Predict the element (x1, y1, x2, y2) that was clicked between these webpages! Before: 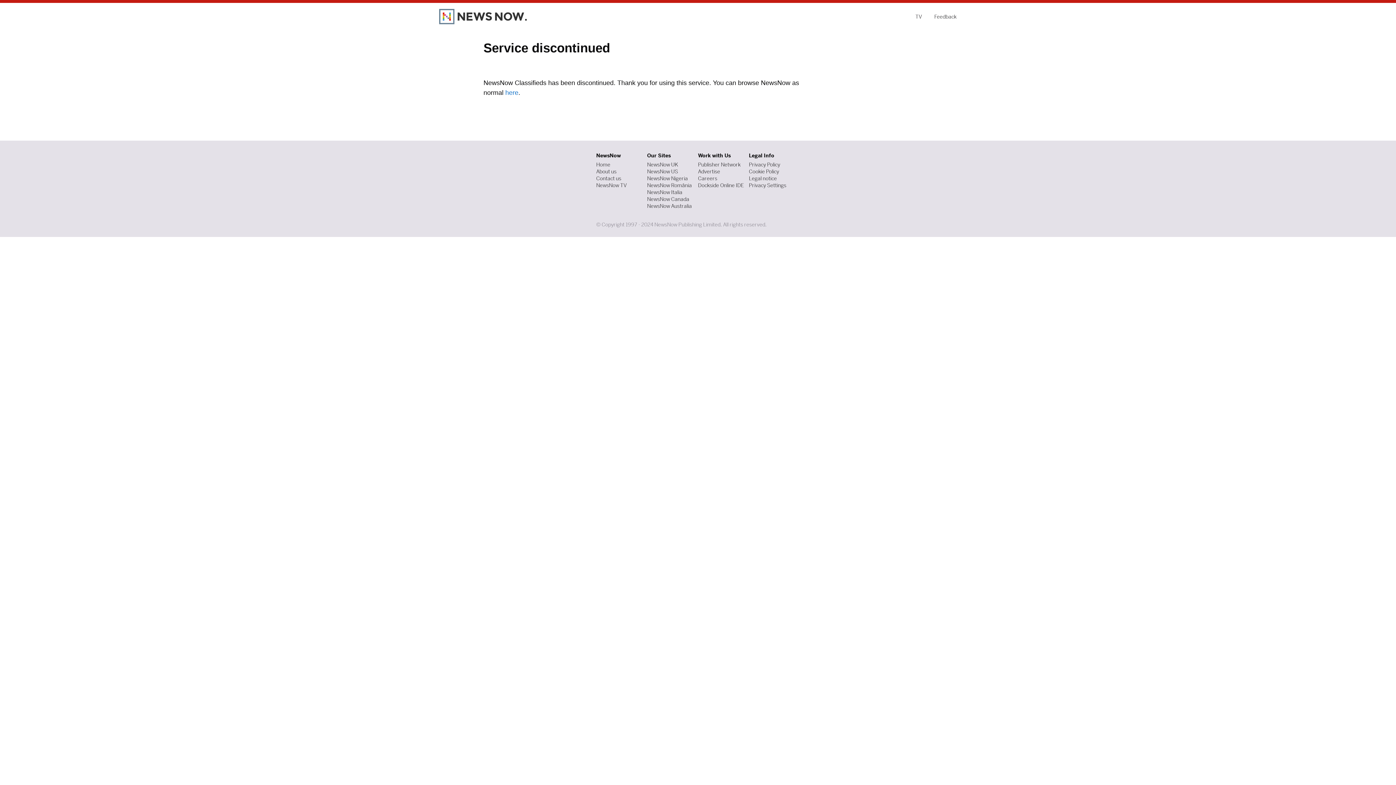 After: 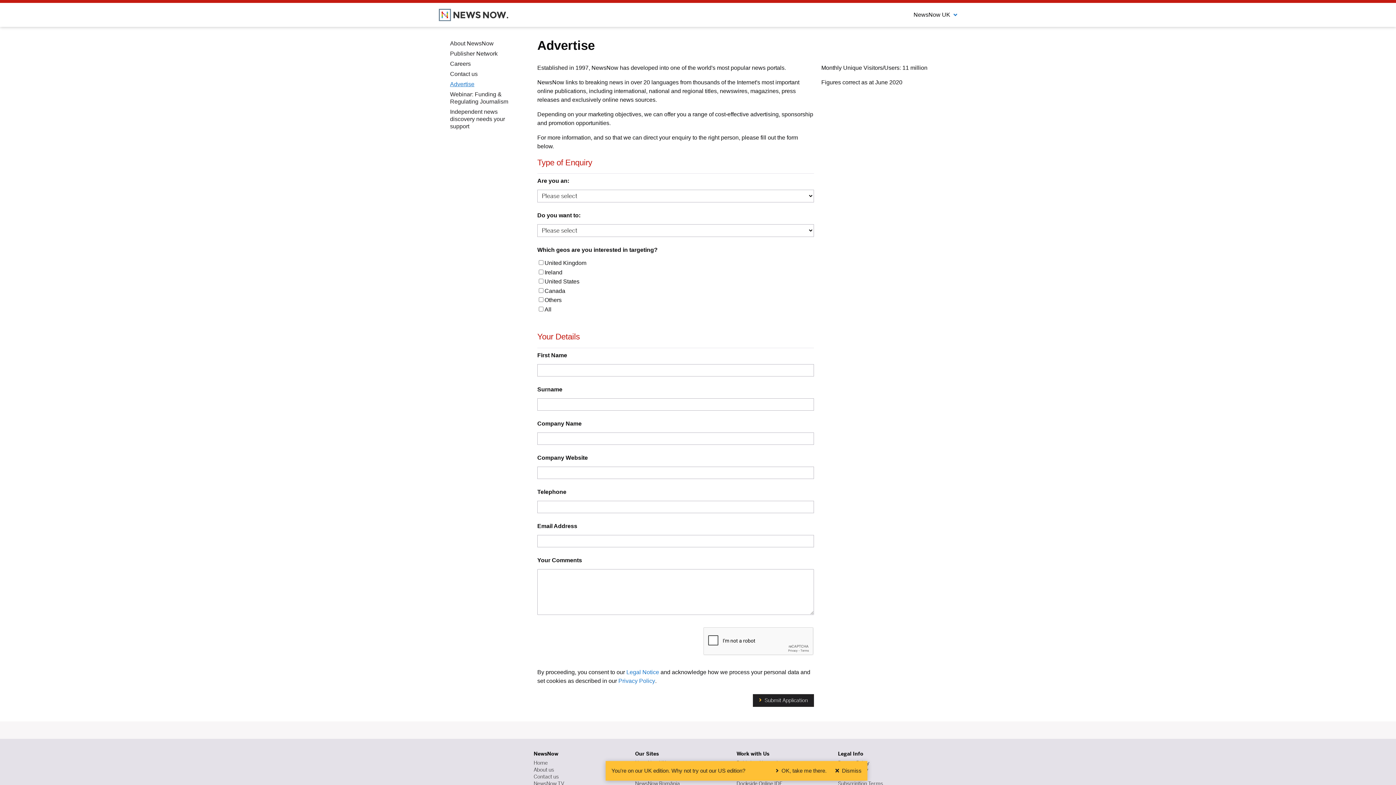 Action: bbox: (698, 168, 720, 174) label: Advertise